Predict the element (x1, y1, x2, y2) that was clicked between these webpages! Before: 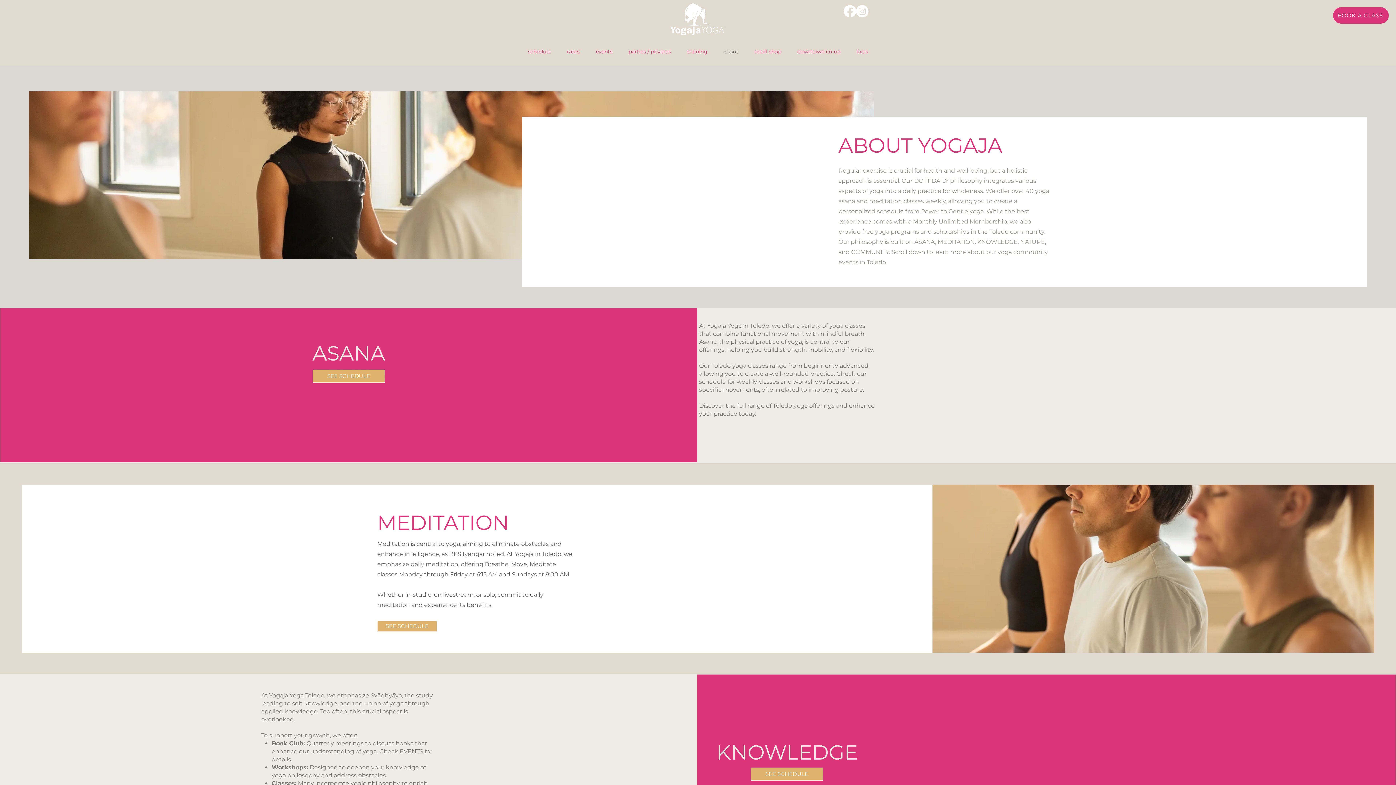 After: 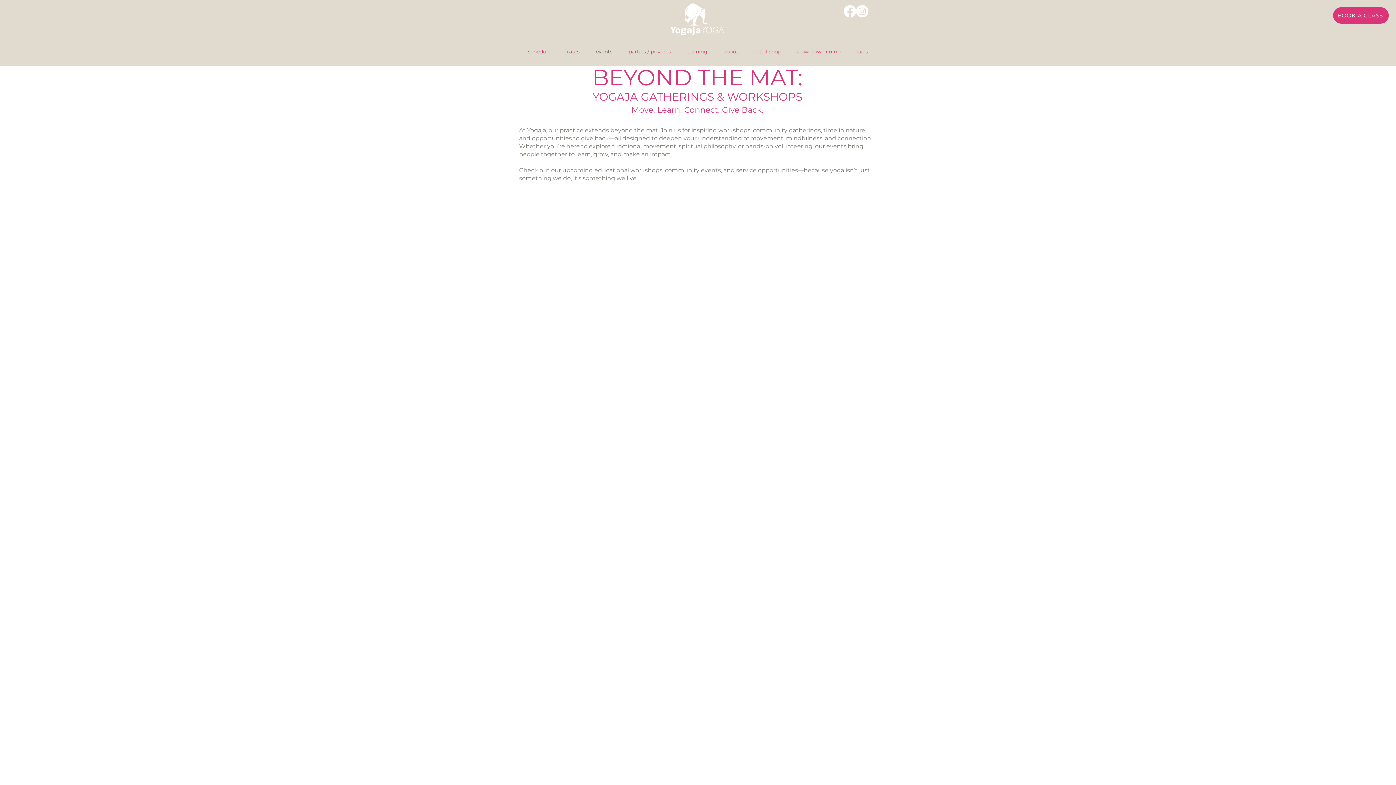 Action: label: events bbox: (588, 44, 620, 58)